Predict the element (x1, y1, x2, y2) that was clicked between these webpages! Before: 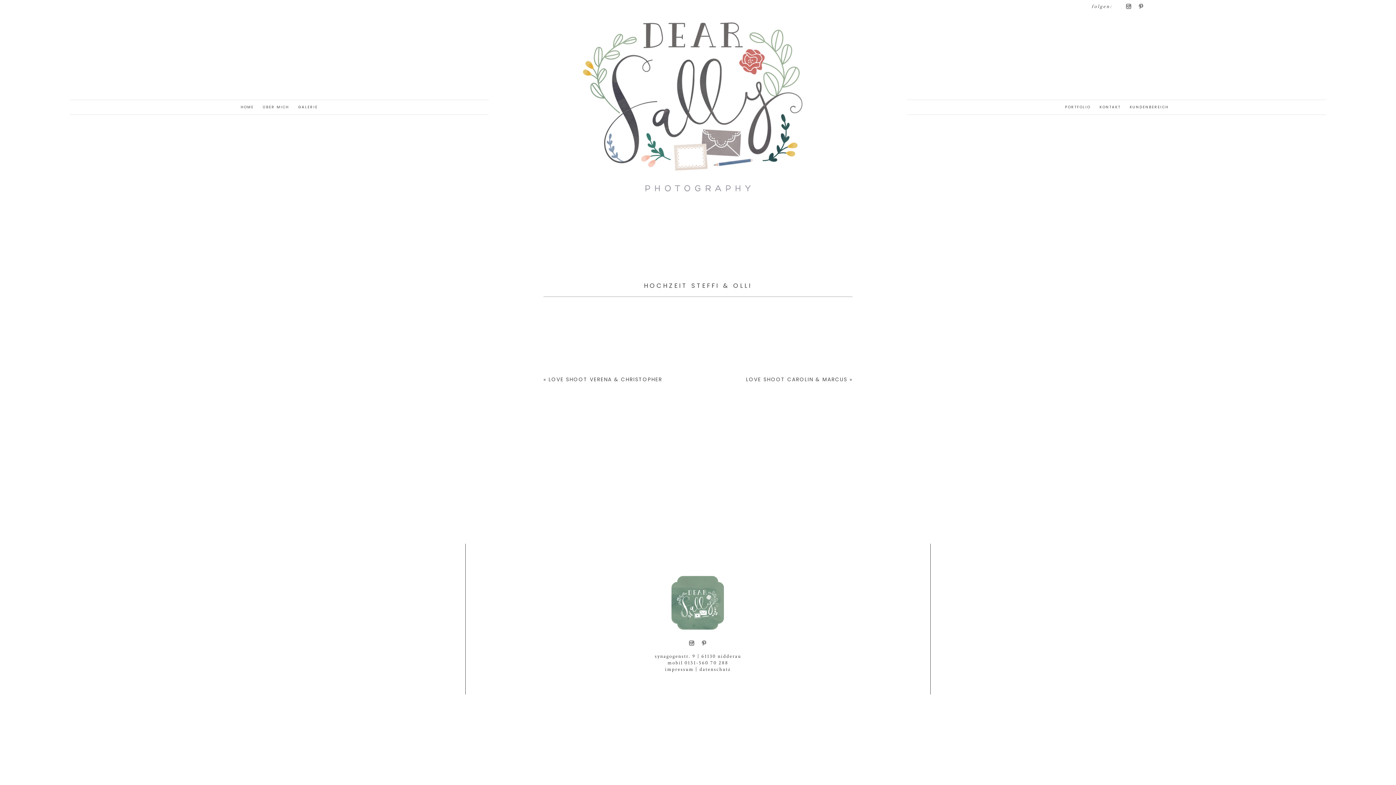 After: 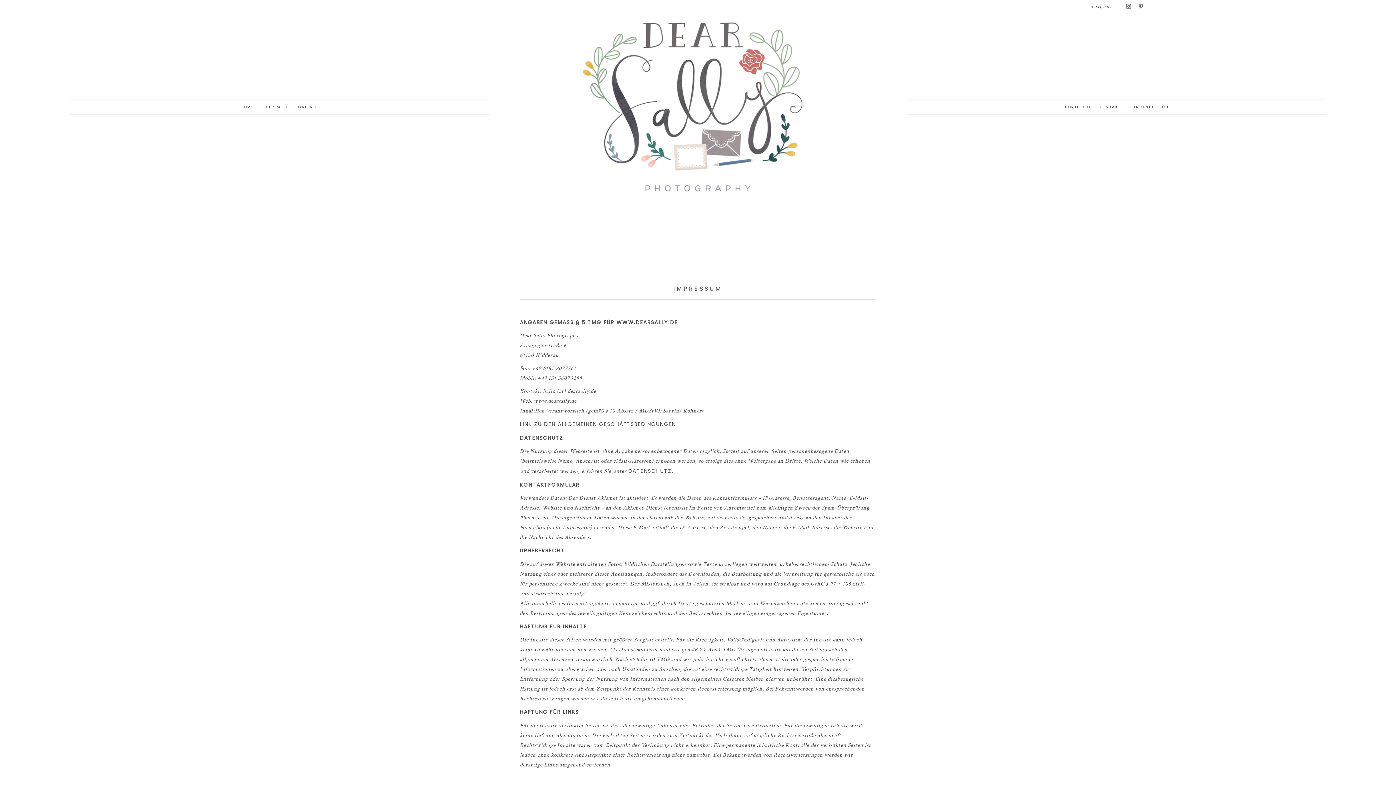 Action: label: impressum bbox: (665, 666, 693, 672)